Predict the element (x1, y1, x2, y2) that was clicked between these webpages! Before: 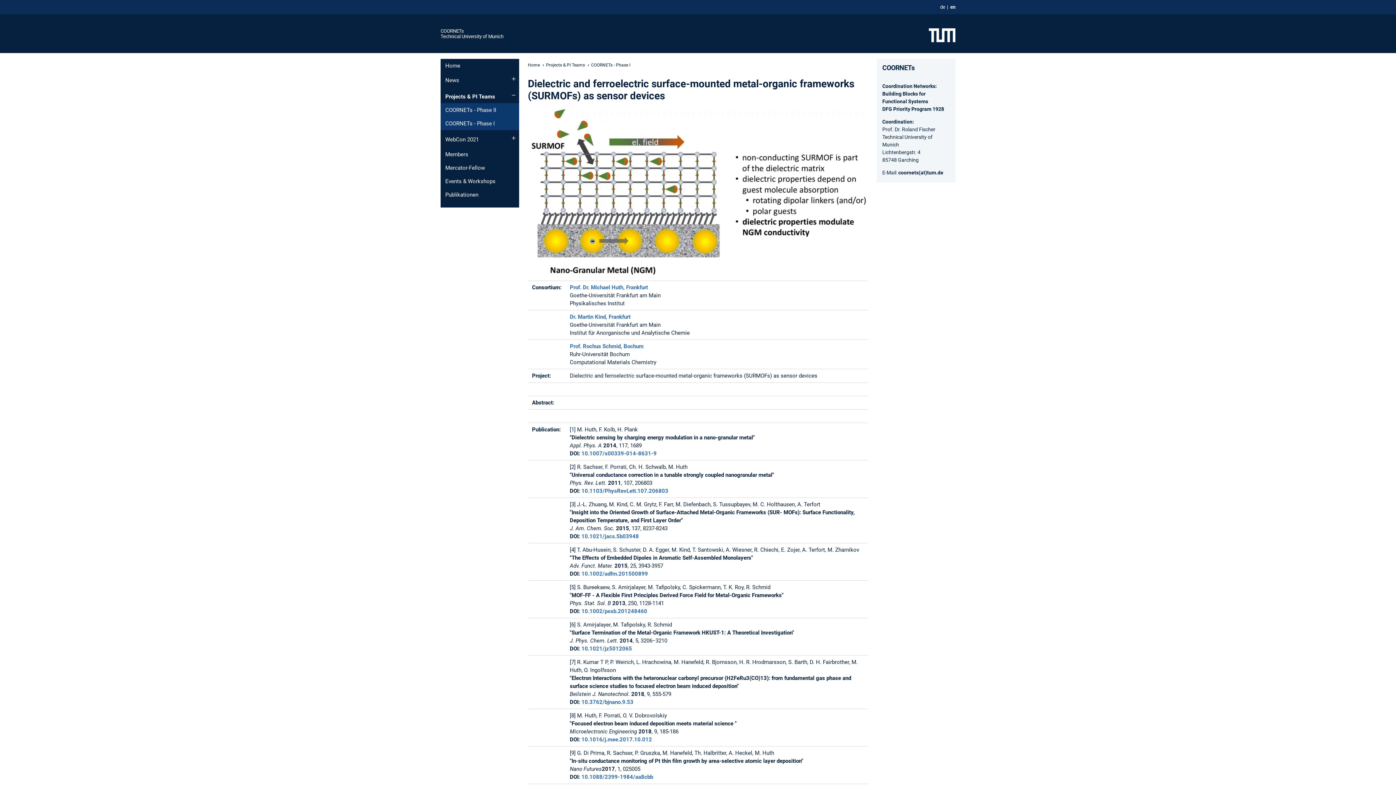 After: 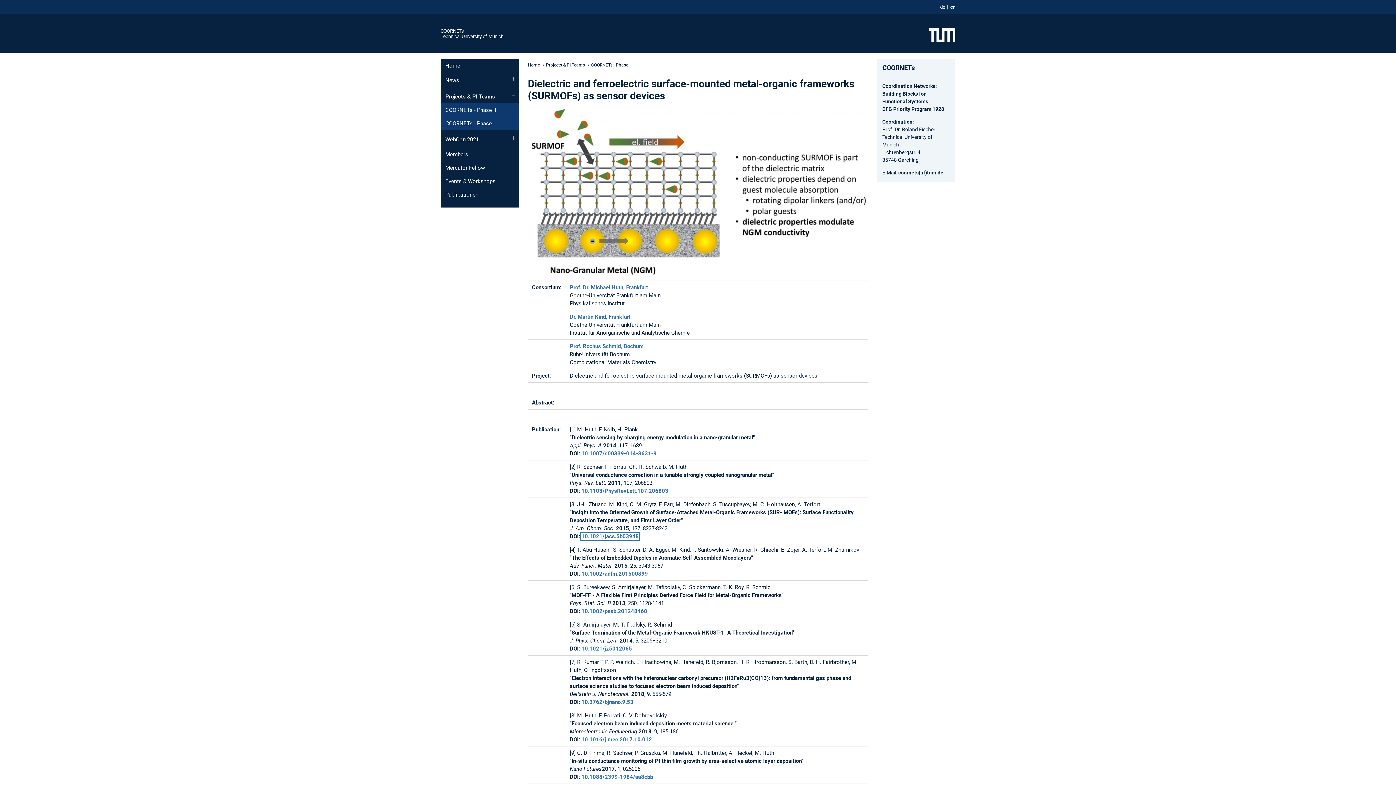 Action: label: 10.1021/jacs.5b03948 bbox: (581, 533, 639, 539)